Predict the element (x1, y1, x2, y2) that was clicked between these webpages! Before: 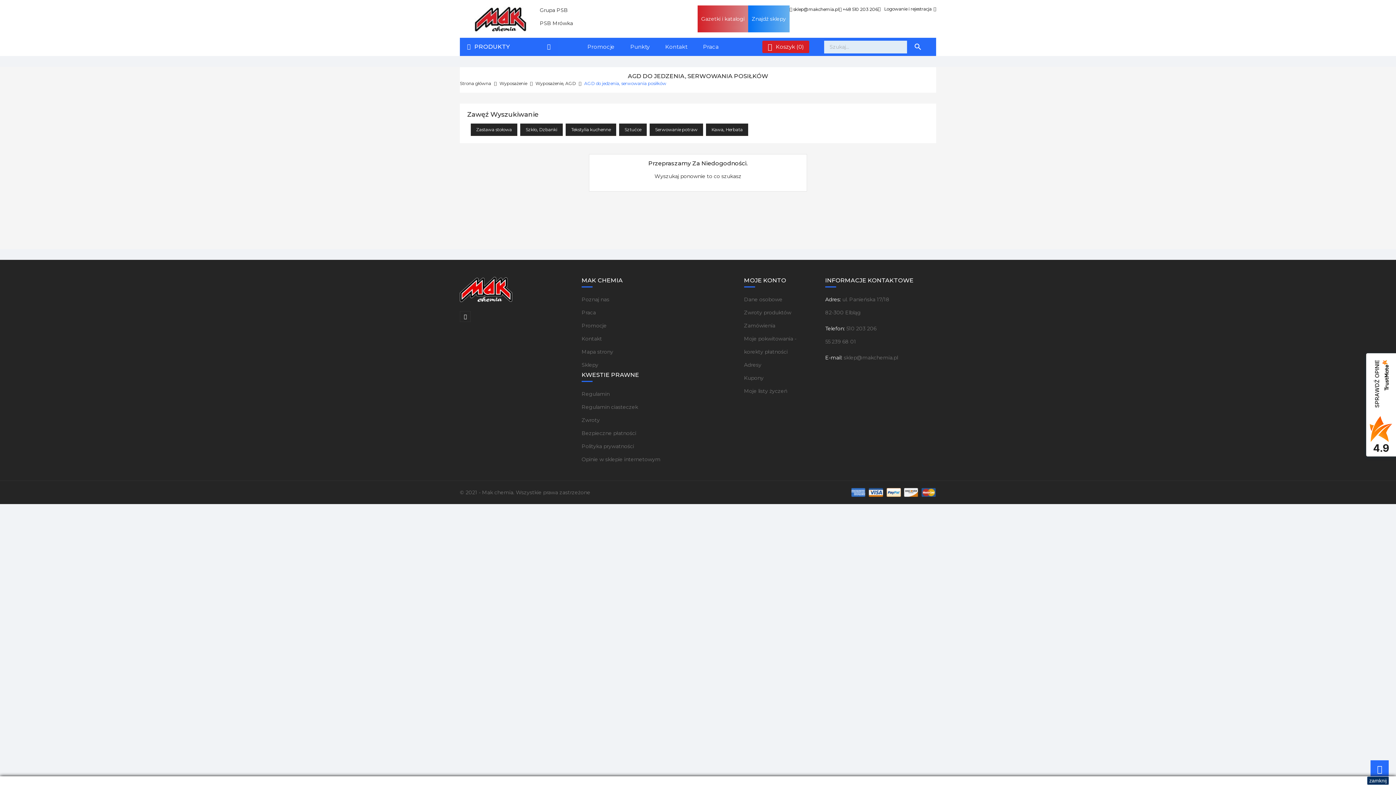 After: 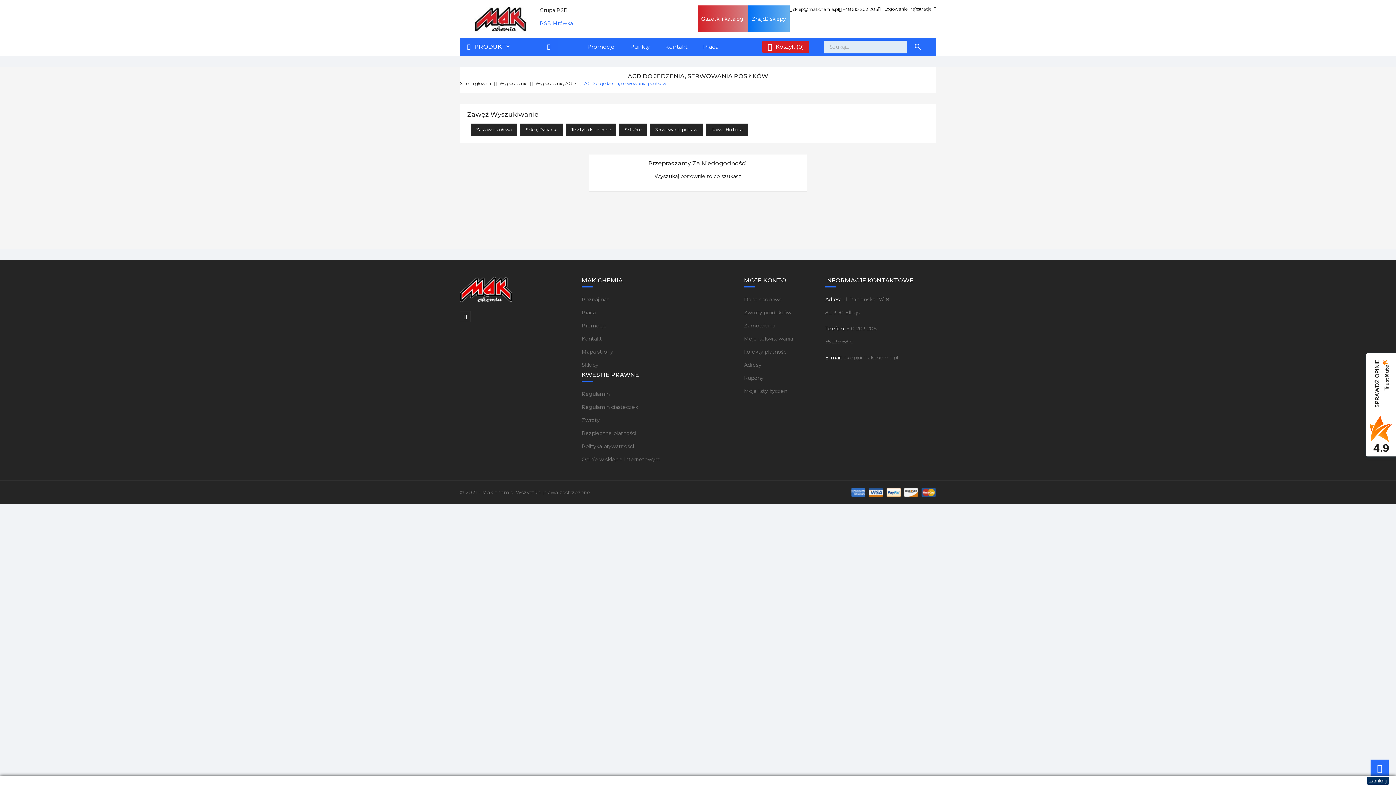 Action: label:     PSB Mrówka bbox: (534, 19, 573, 26)